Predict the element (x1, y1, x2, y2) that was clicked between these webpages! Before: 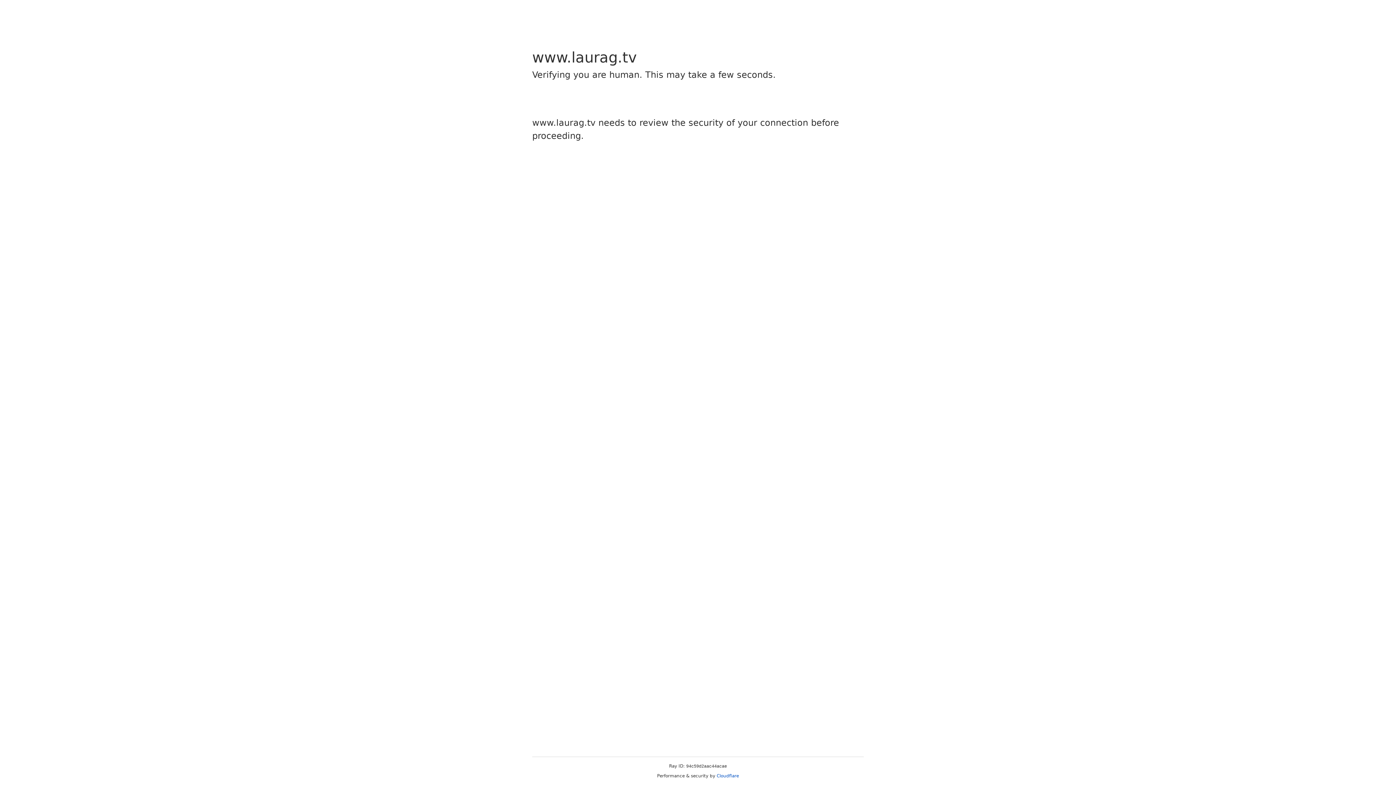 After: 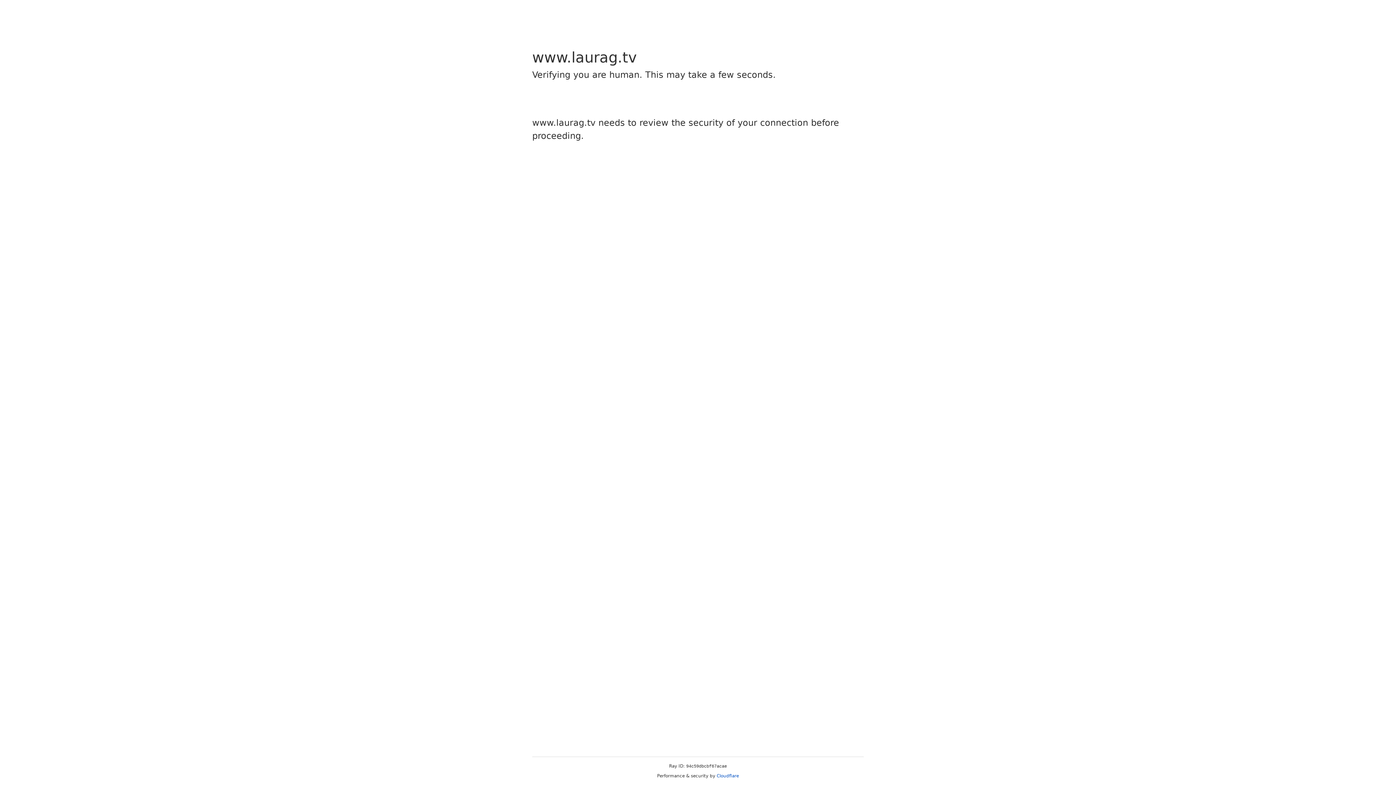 Action: bbox: (716, 773, 739, 778) label: Cloudflare